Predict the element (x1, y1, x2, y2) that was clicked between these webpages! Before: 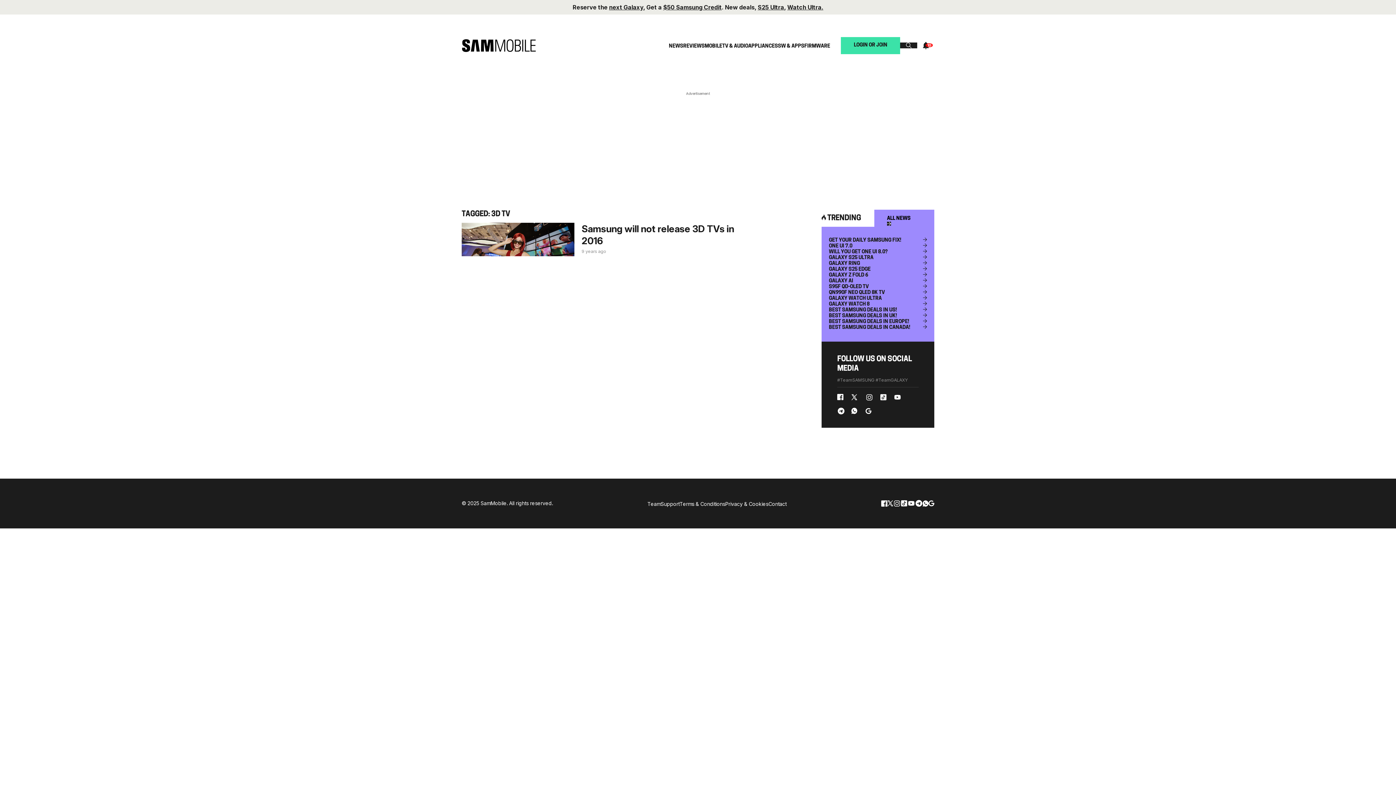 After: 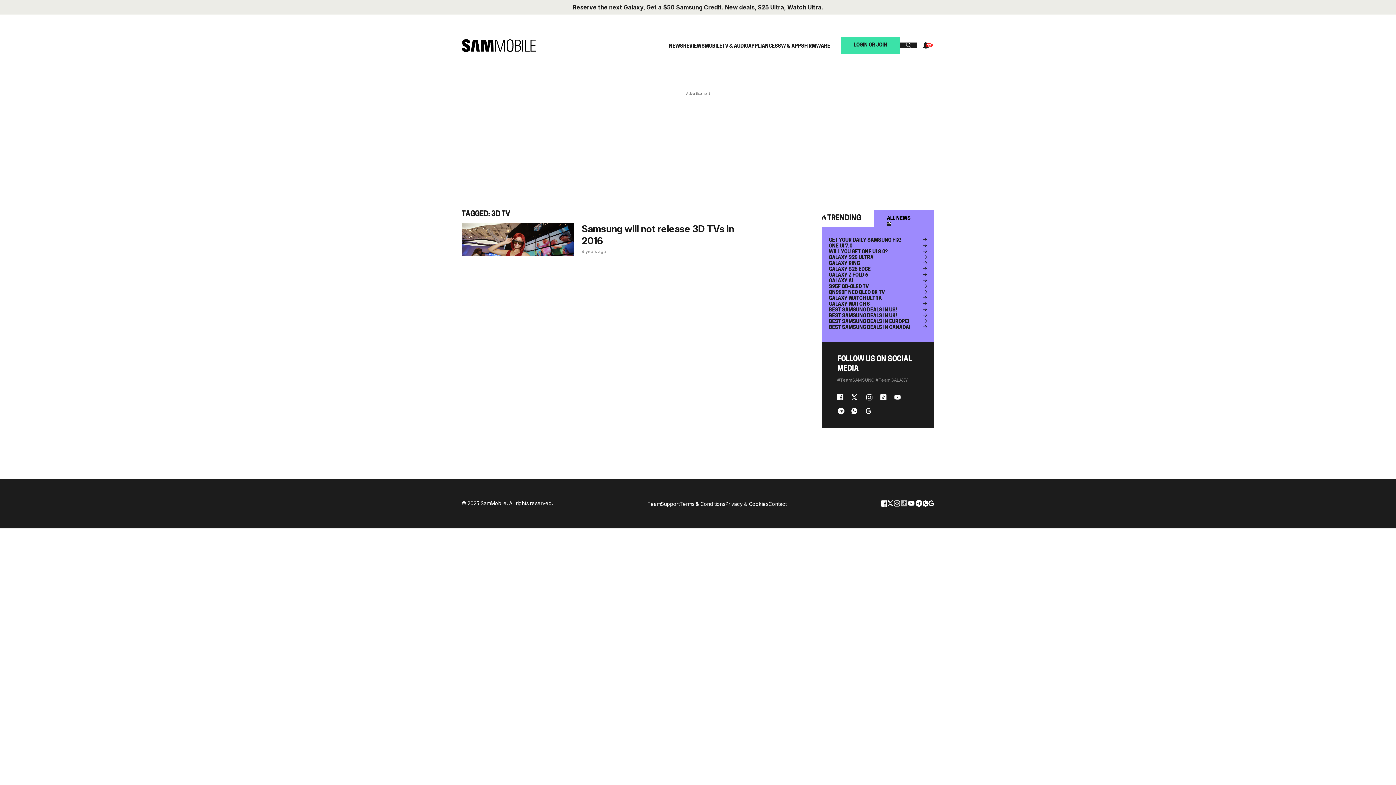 Action: bbox: (900, 498, 908, 508) label: tiktok